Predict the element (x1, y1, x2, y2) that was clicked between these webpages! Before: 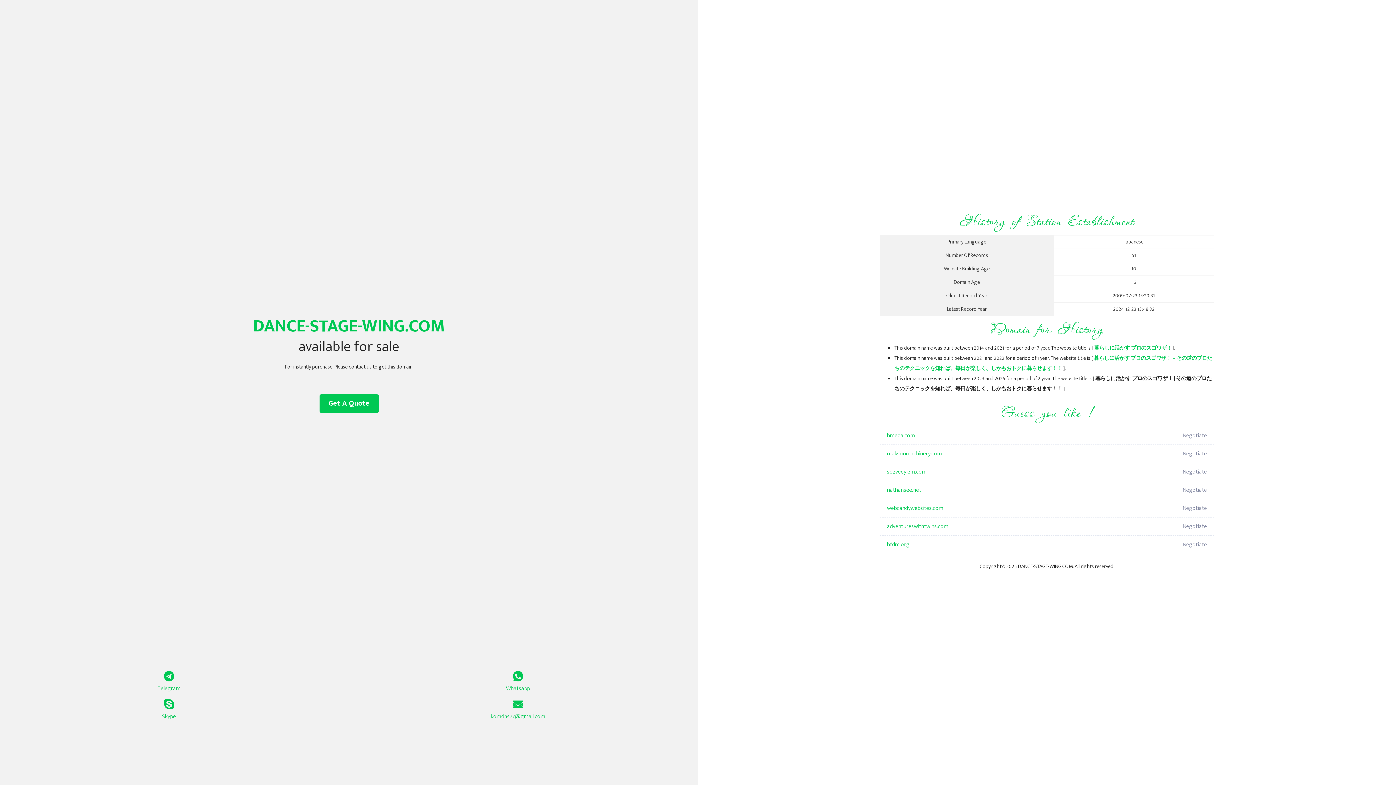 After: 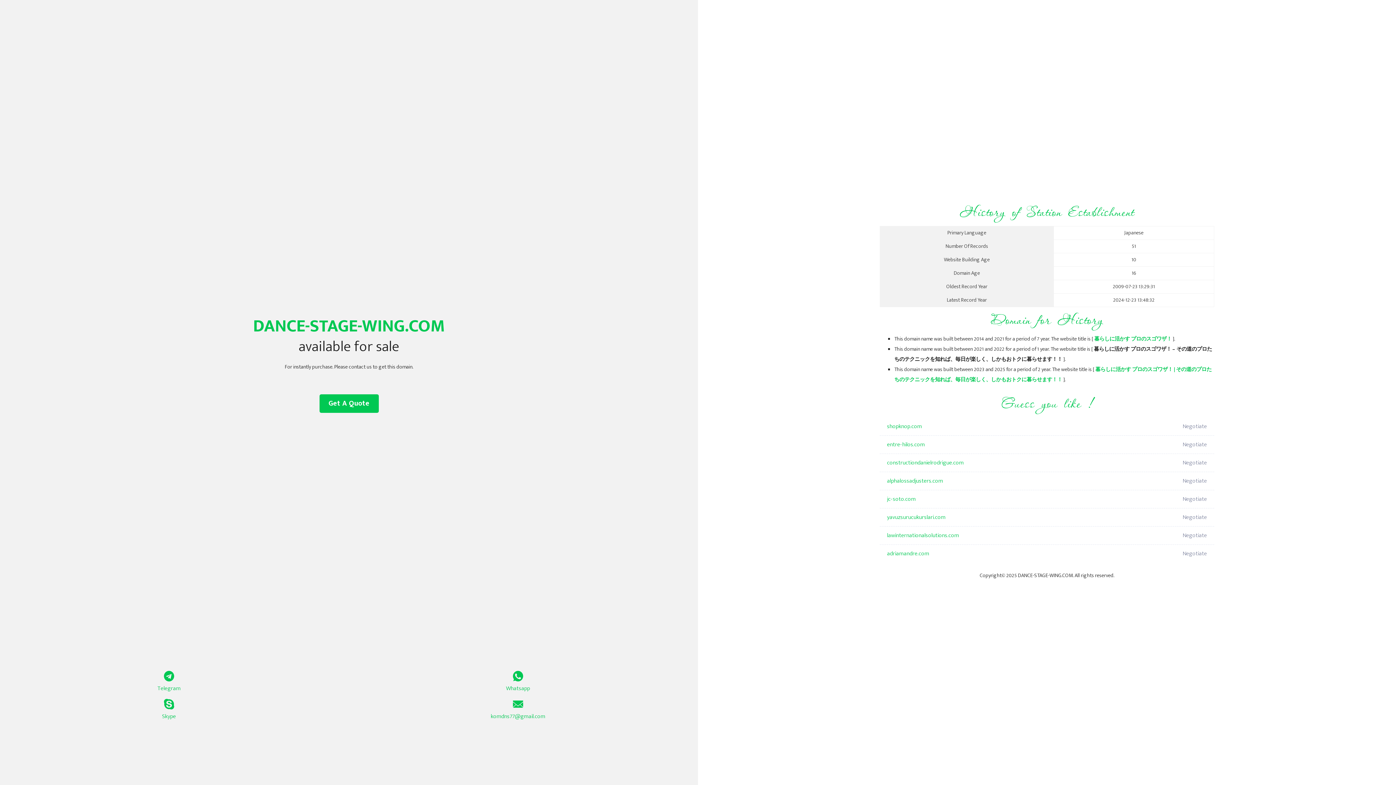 Action: label: 暮らしに活かす プロのスゴワザ！ bbox: (1094, 344, 1172, 352)